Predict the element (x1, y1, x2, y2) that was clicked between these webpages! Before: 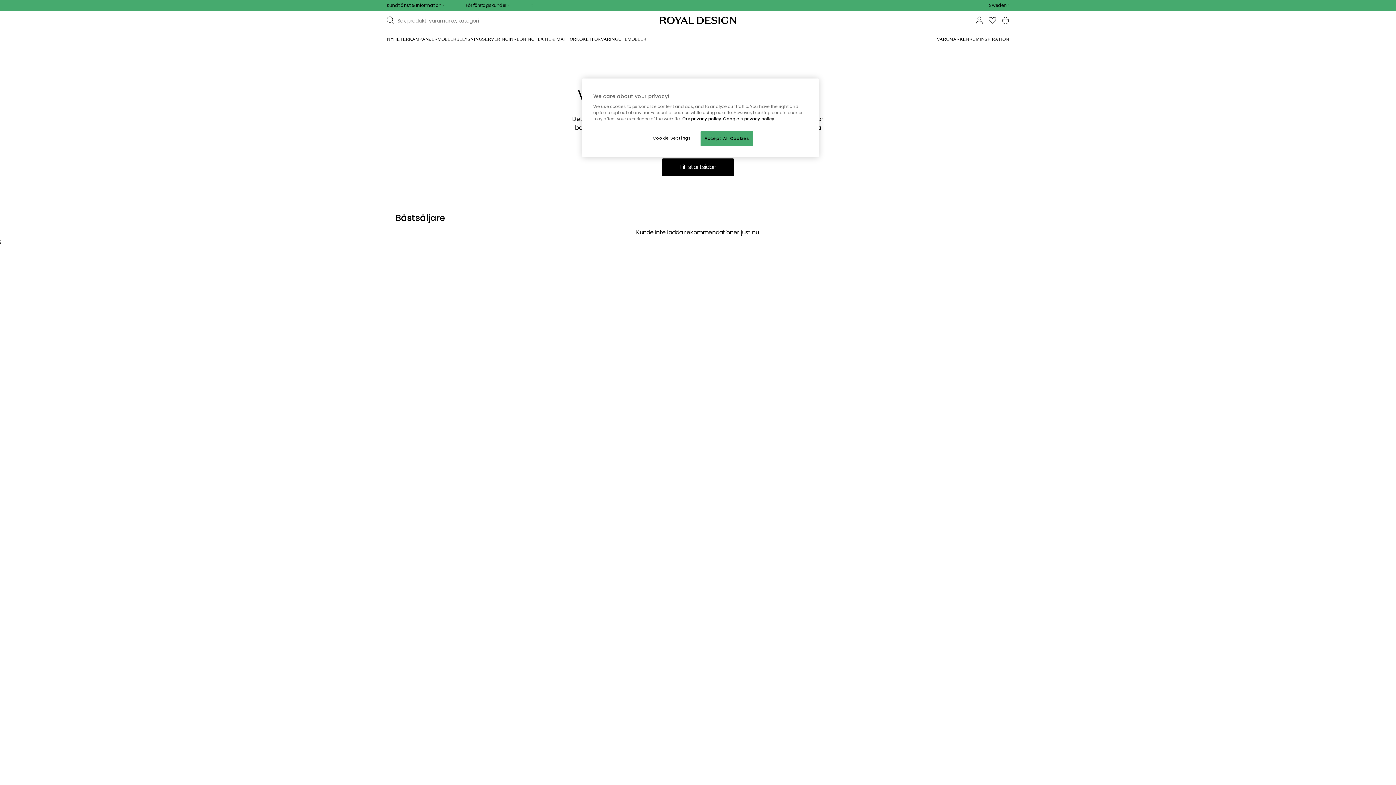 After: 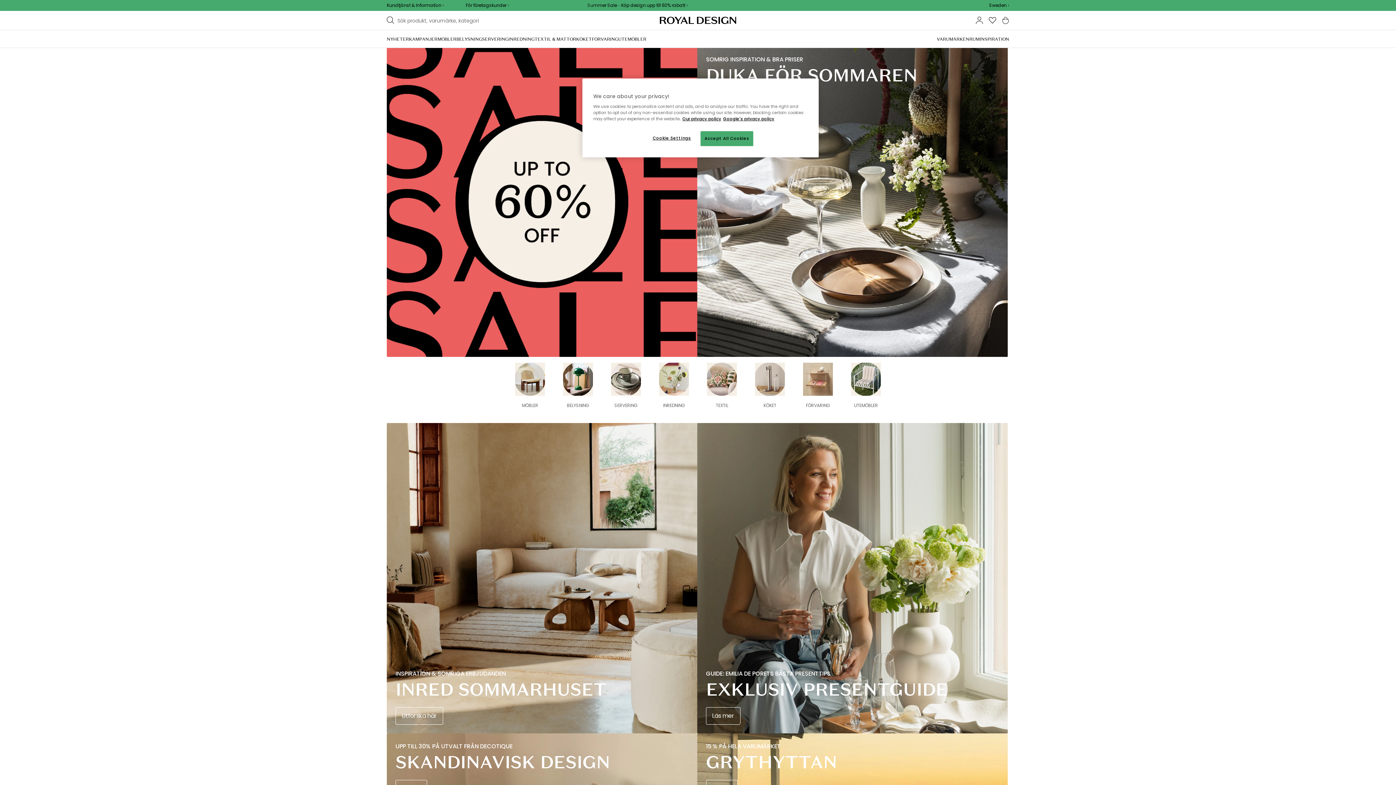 Action: bbox: (660, 16, 736, 24)